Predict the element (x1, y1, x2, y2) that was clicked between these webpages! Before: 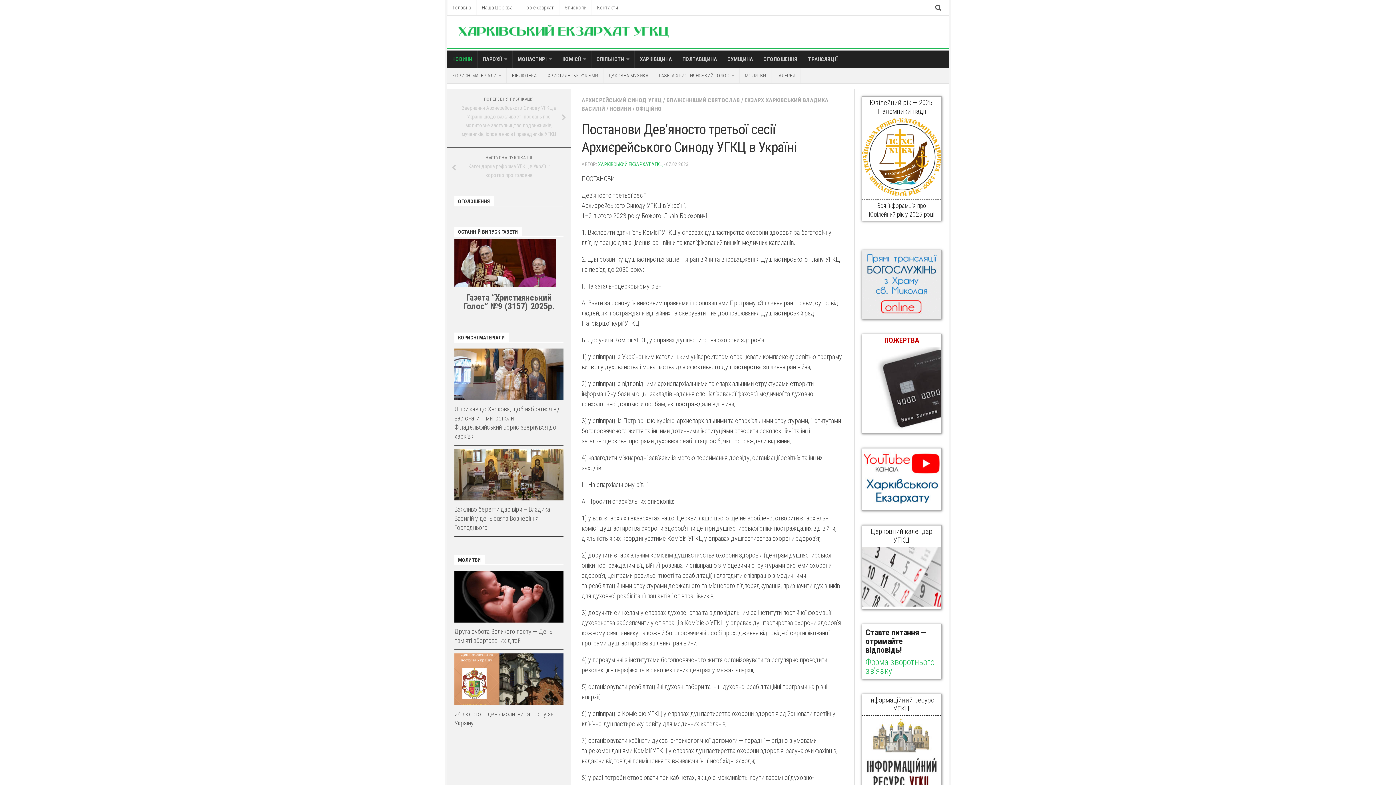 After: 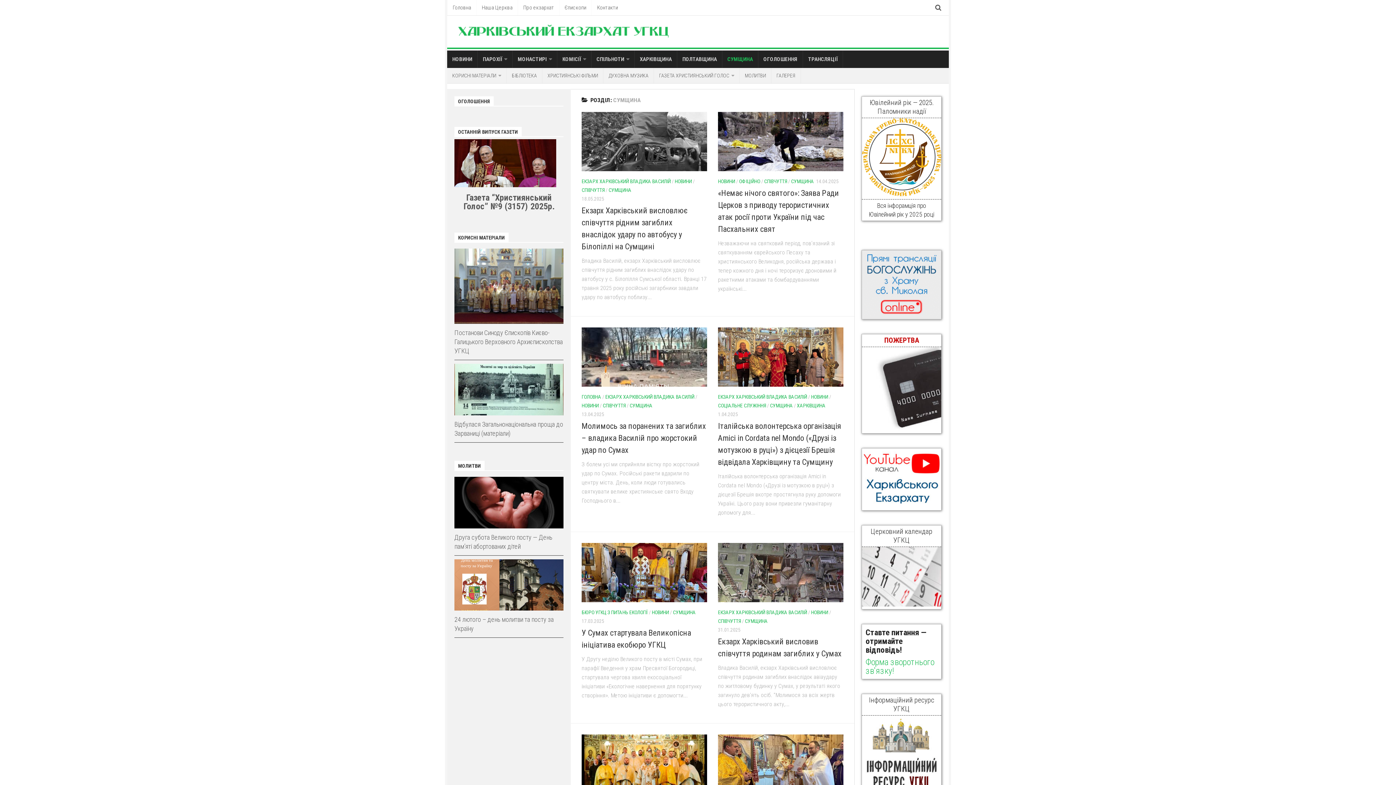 Action: bbox: (722, 50, 758, 68) label: СУМЩИНА